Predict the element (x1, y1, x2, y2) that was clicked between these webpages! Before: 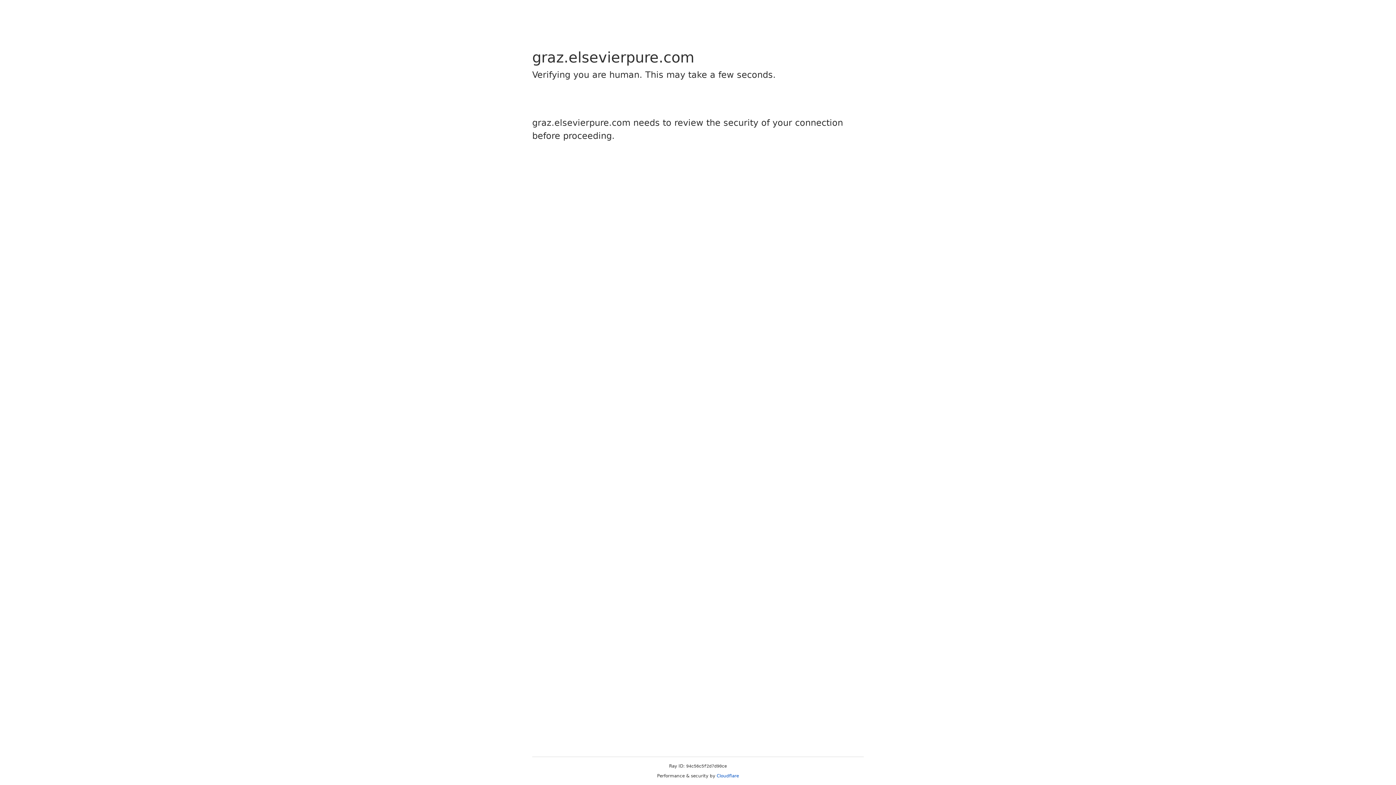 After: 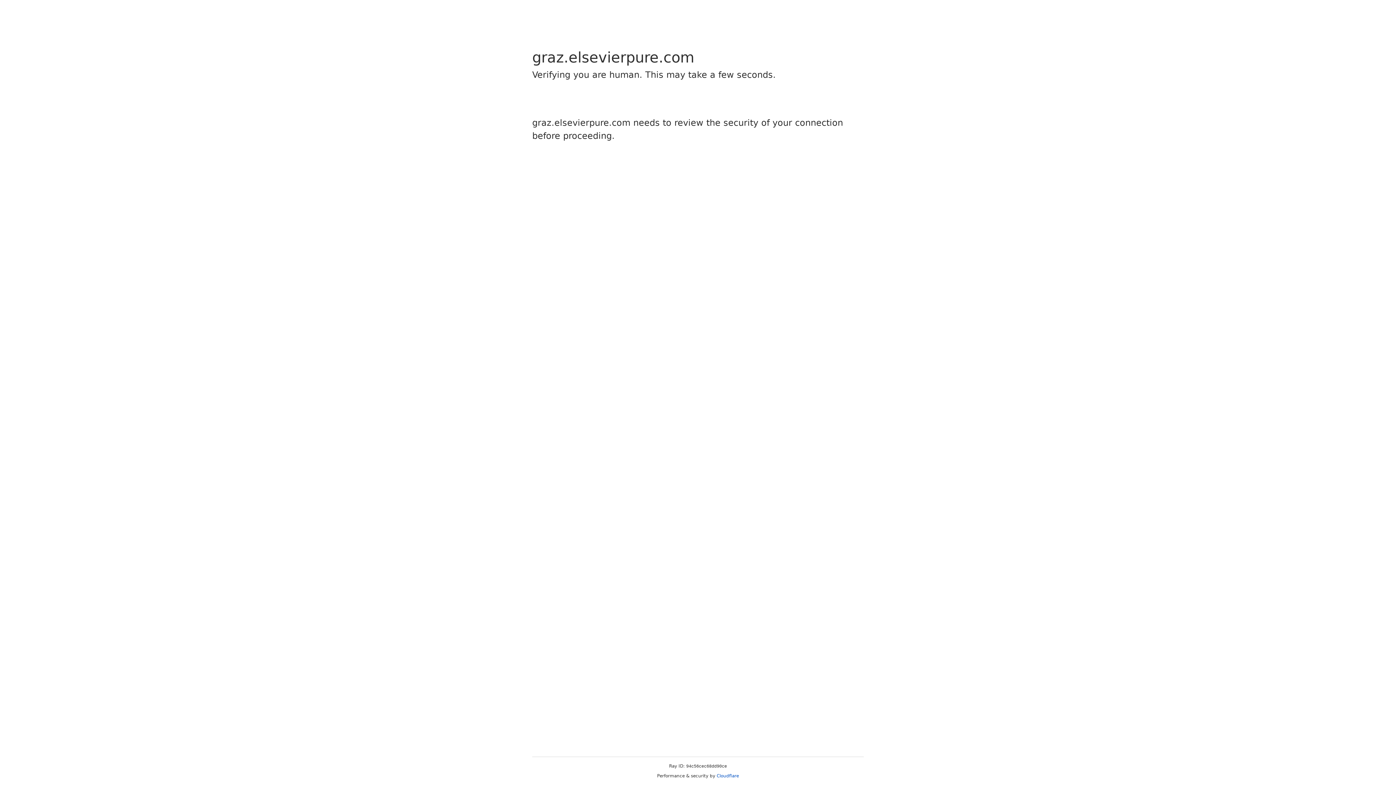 Action: label: Cloudflare bbox: (716, 773, 739, 778)